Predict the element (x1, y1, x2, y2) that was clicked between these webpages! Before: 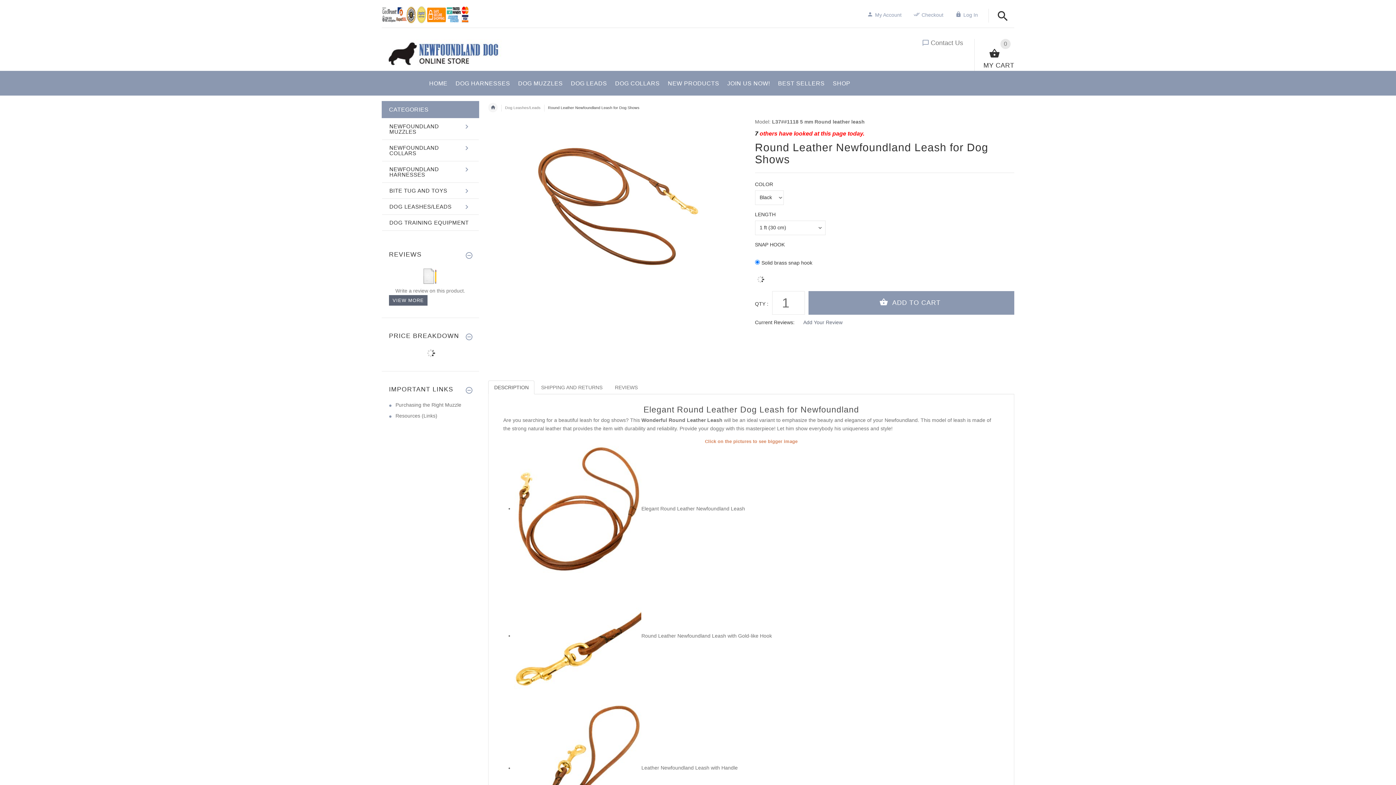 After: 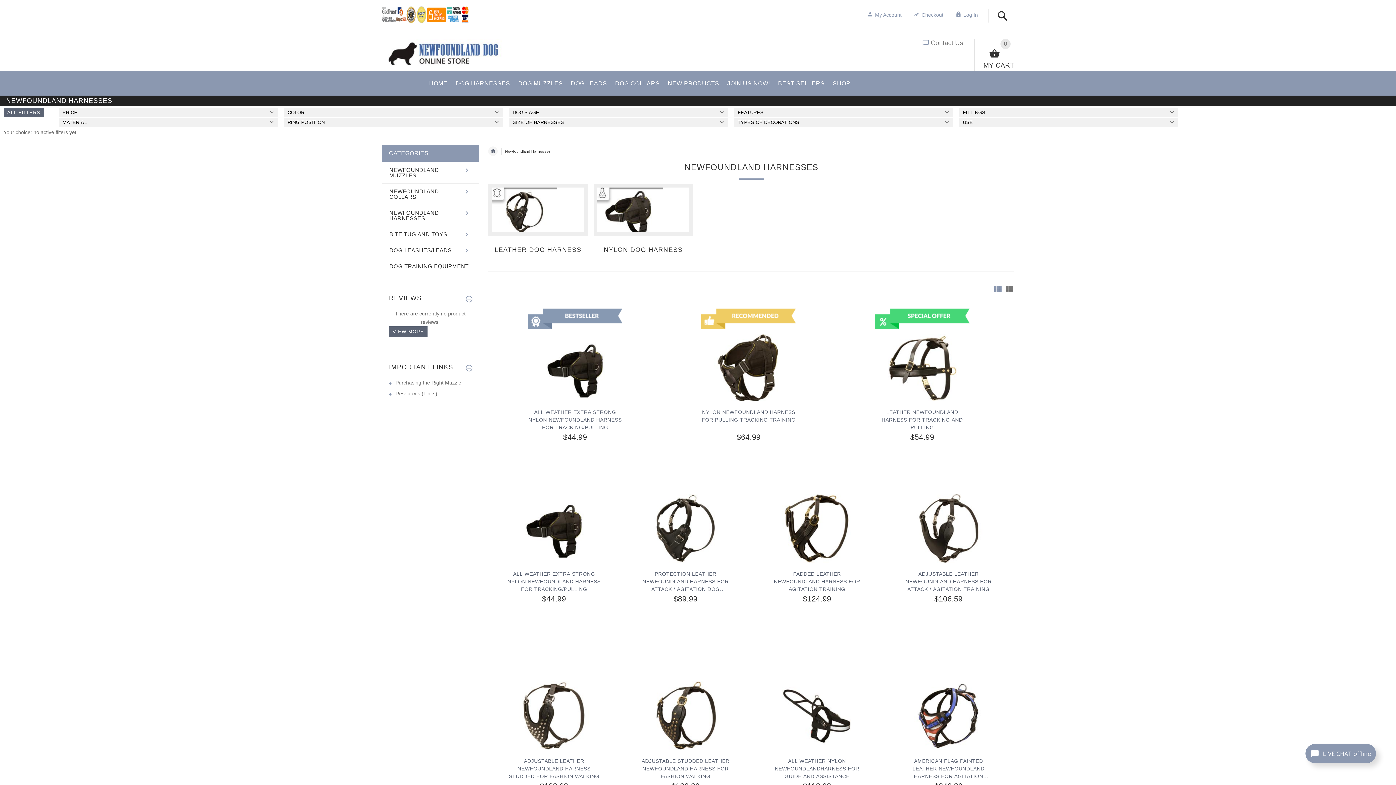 Action: bbox: (382, 161, 478, 182) label: NEWFOUNDLAND HARNESSES